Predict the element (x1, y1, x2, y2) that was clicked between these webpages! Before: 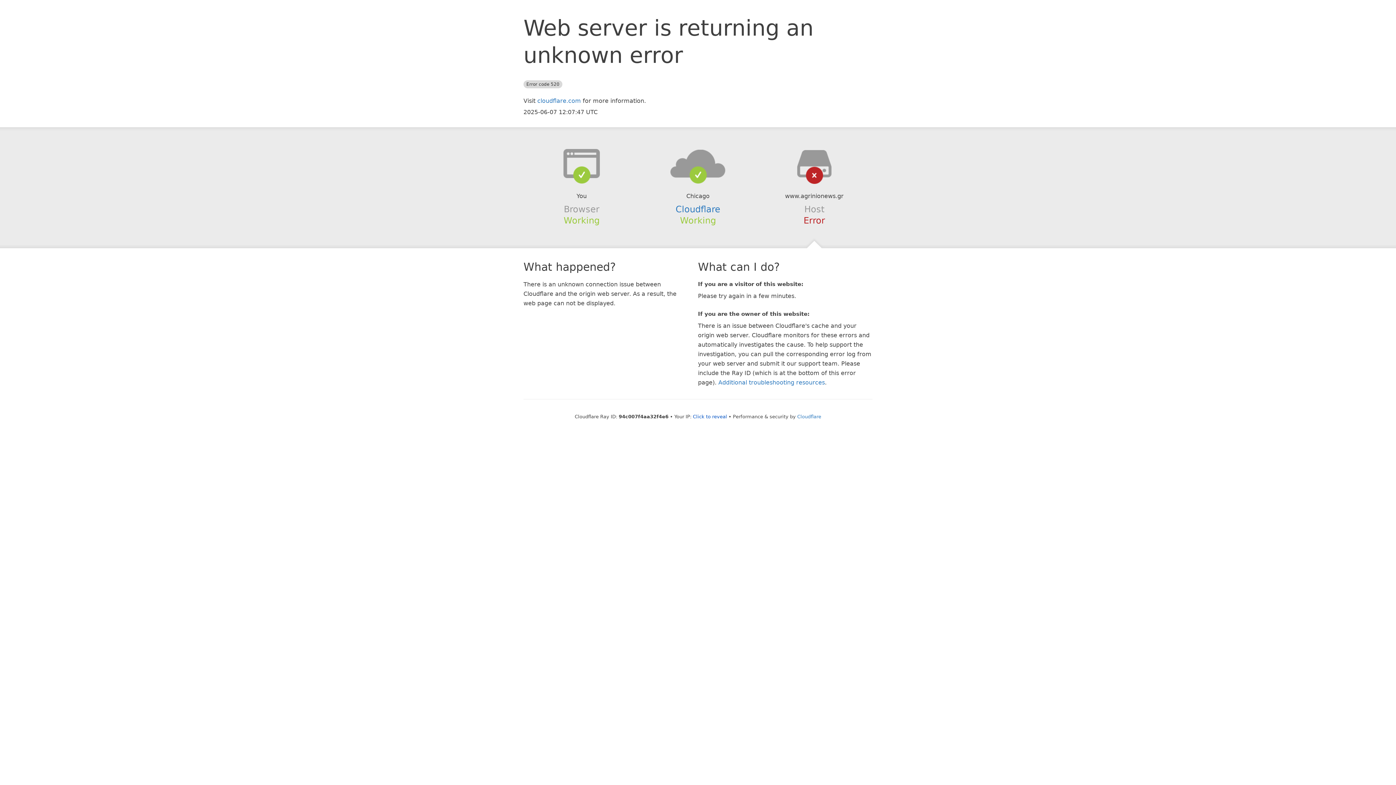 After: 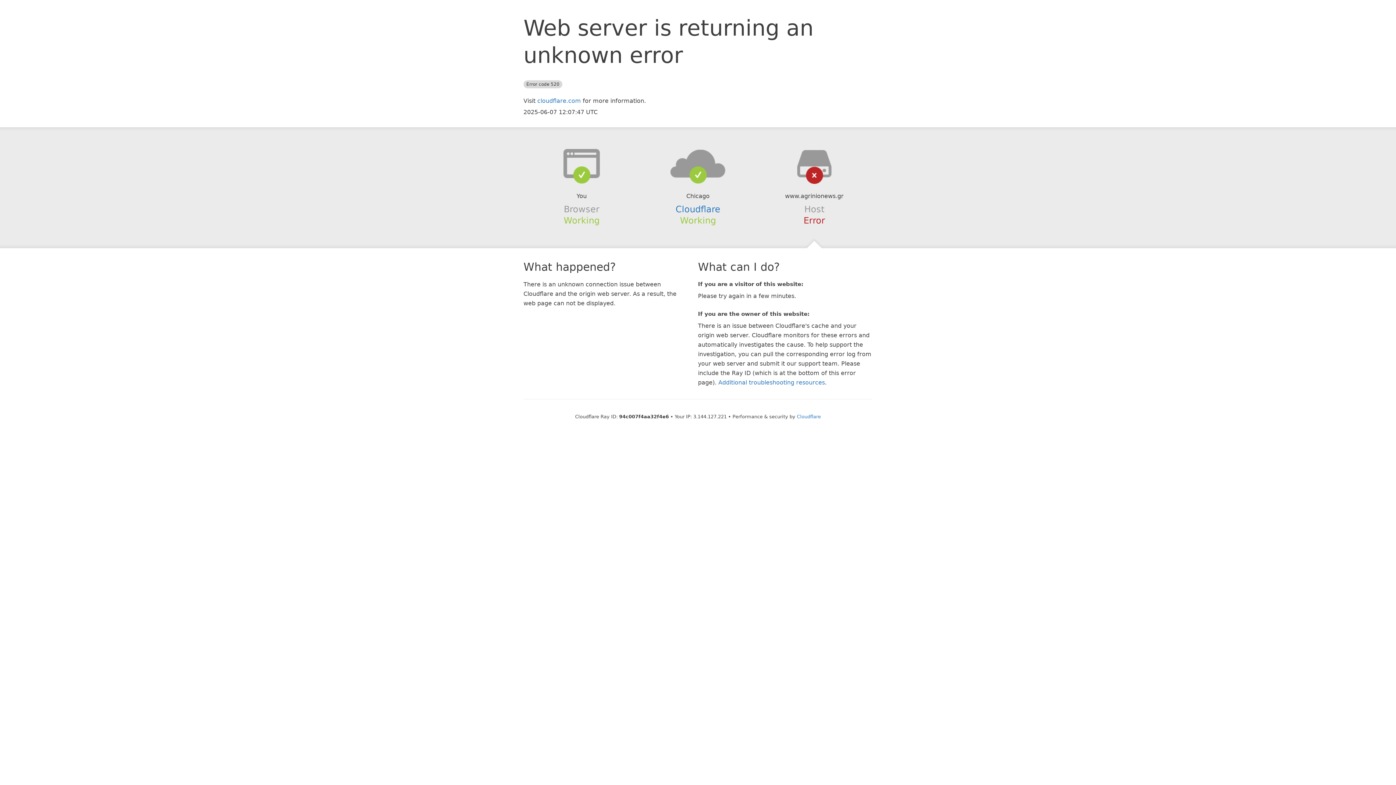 Action: label: Click to reveal bbox: (693, 414, 727, 419)